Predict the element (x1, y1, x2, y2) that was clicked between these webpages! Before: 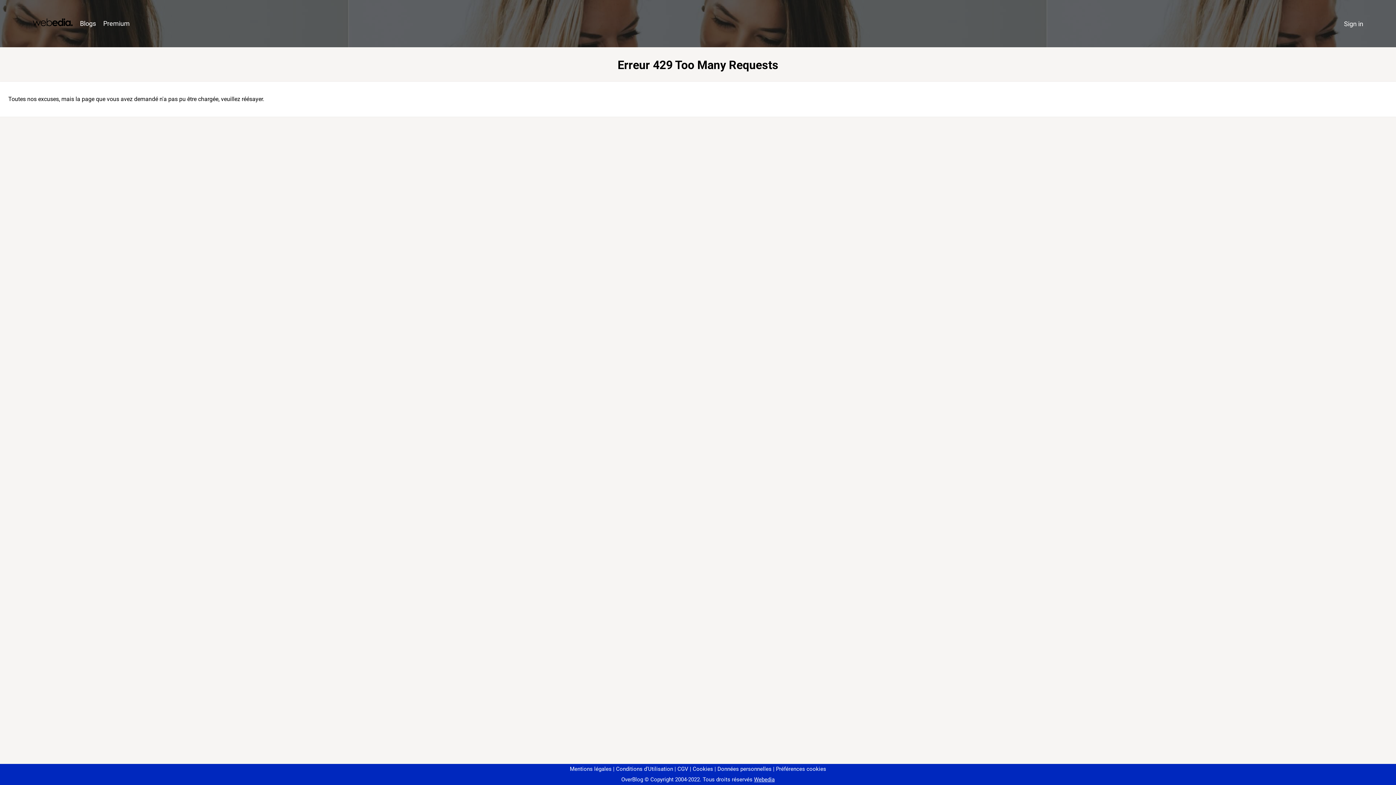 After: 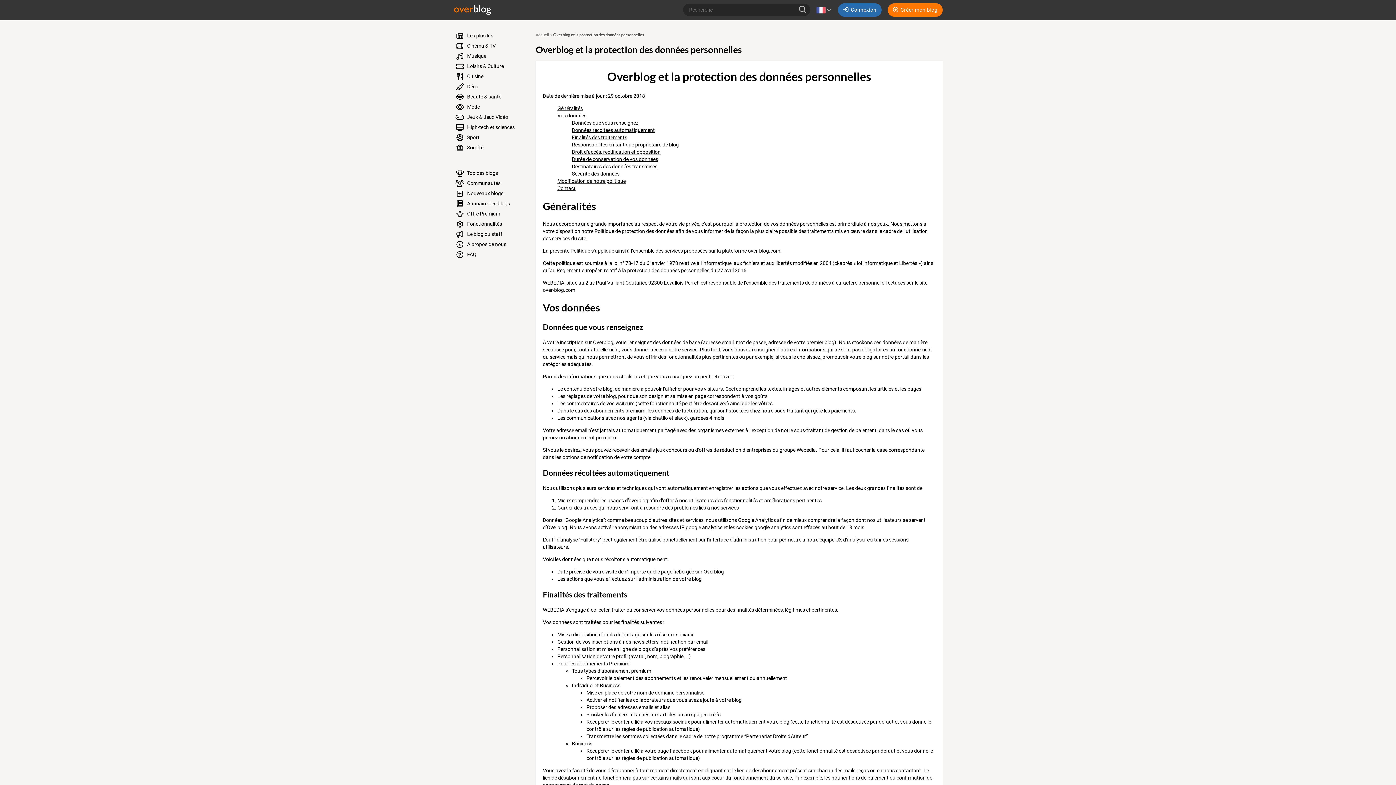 Action: bbox: (714, 766, 771, 772) label: Données personnelles